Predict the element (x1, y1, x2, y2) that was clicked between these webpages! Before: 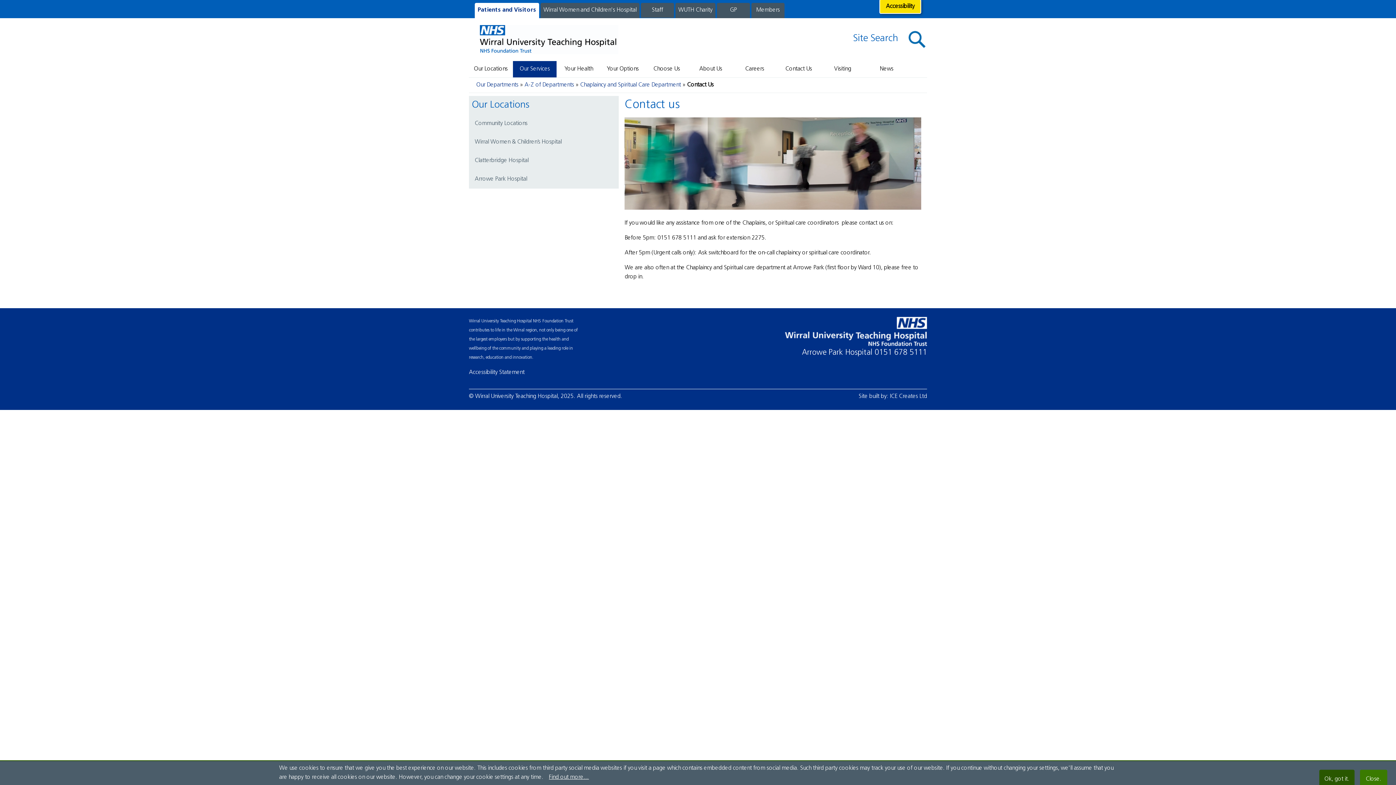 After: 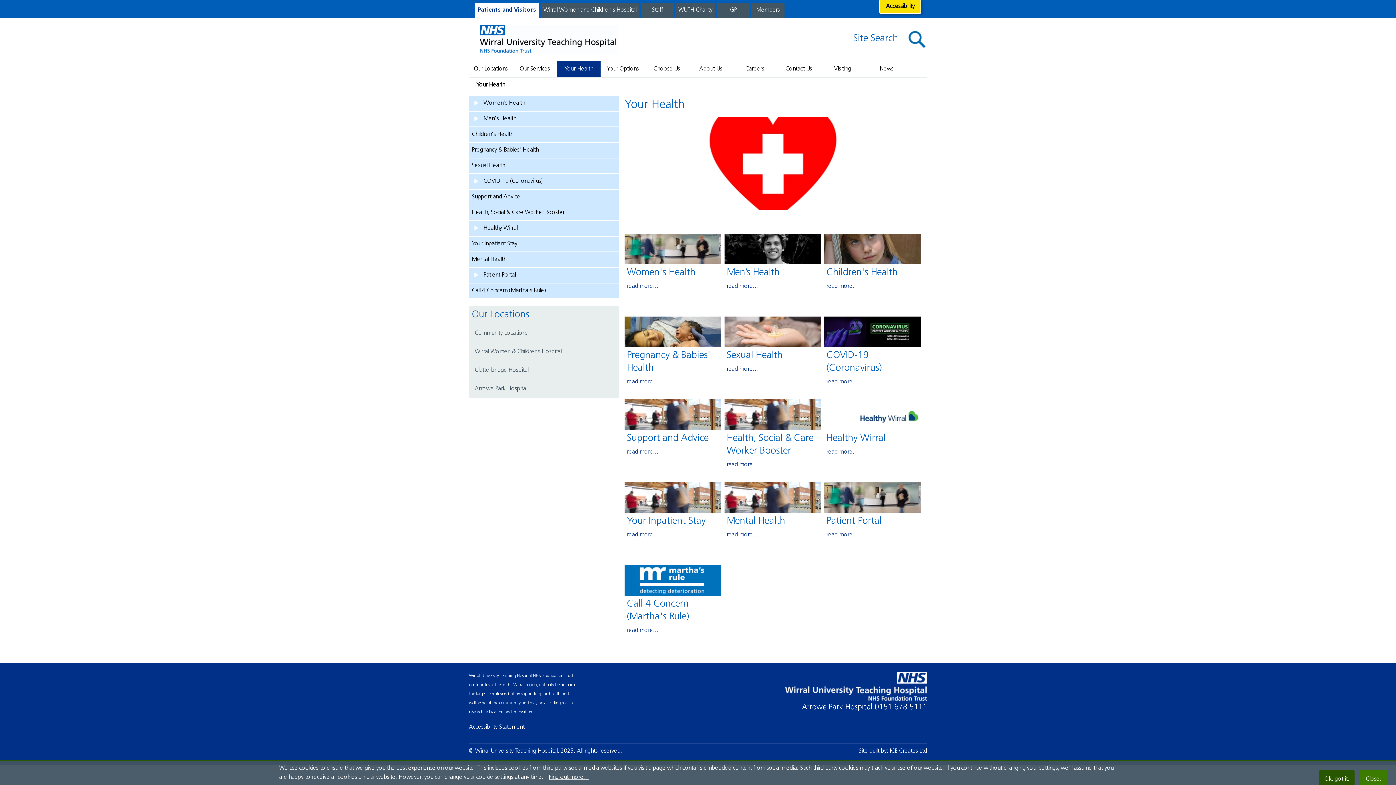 Action: label: Your Health bbox: (557, 60, 600, 77)